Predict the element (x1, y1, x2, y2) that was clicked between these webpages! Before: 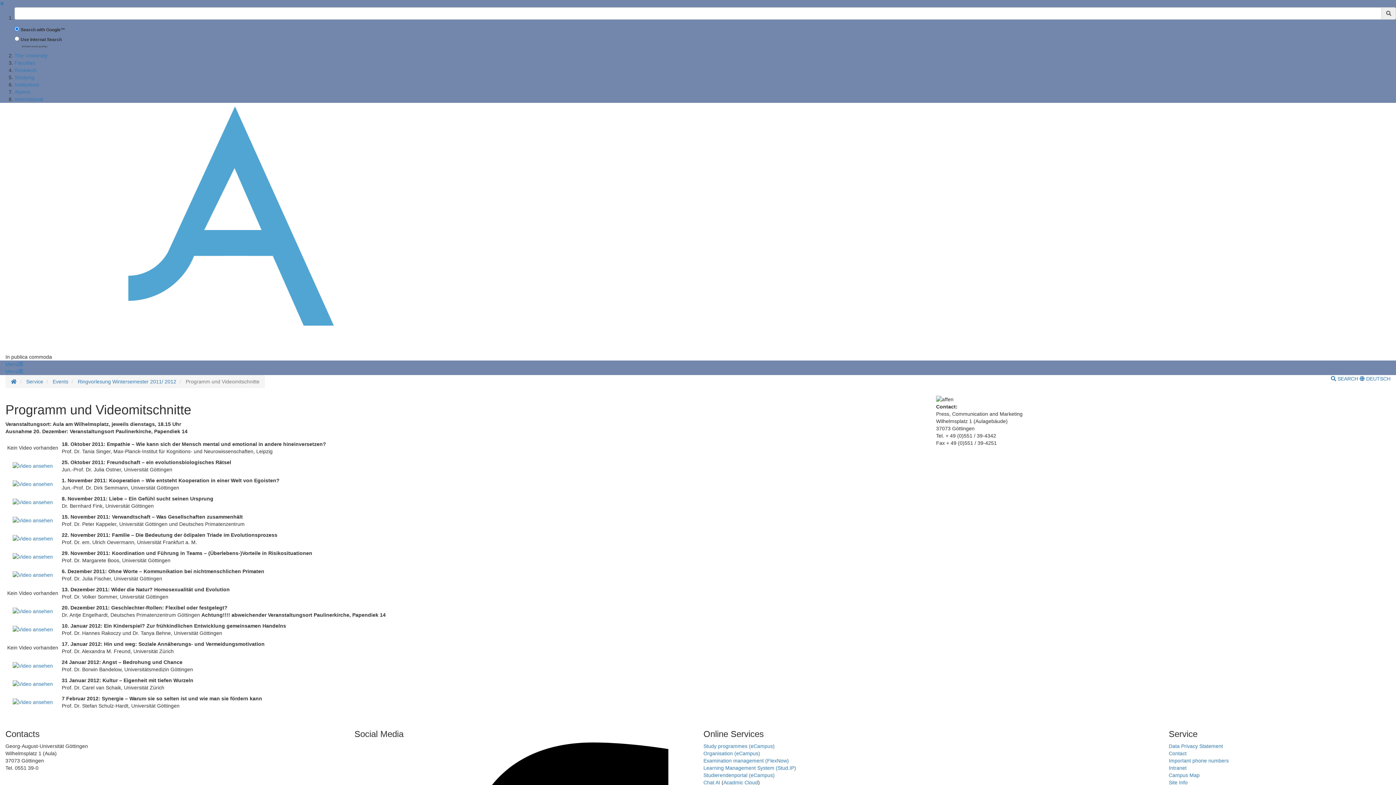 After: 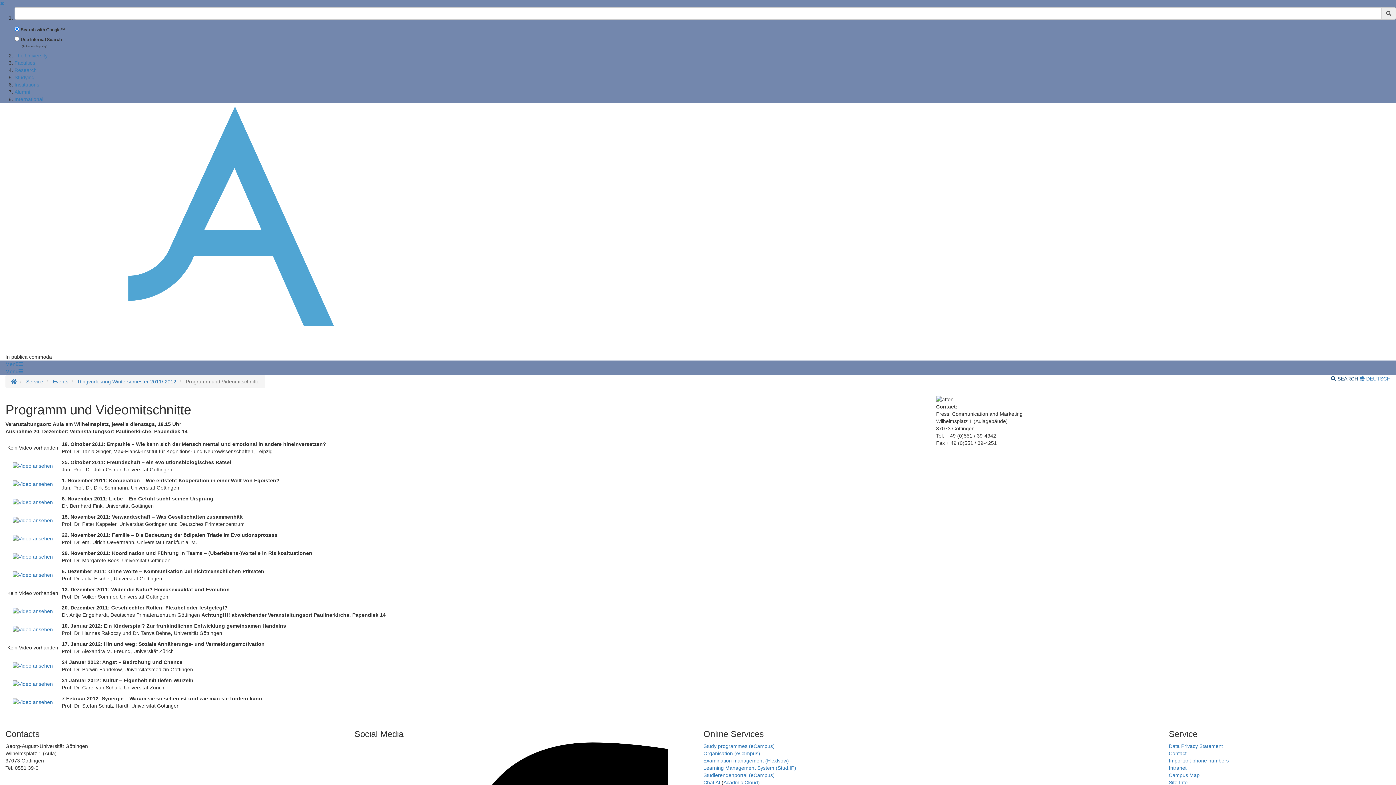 Action: label:  SEARCH  bbox: (1331, 376, 1360, 381)